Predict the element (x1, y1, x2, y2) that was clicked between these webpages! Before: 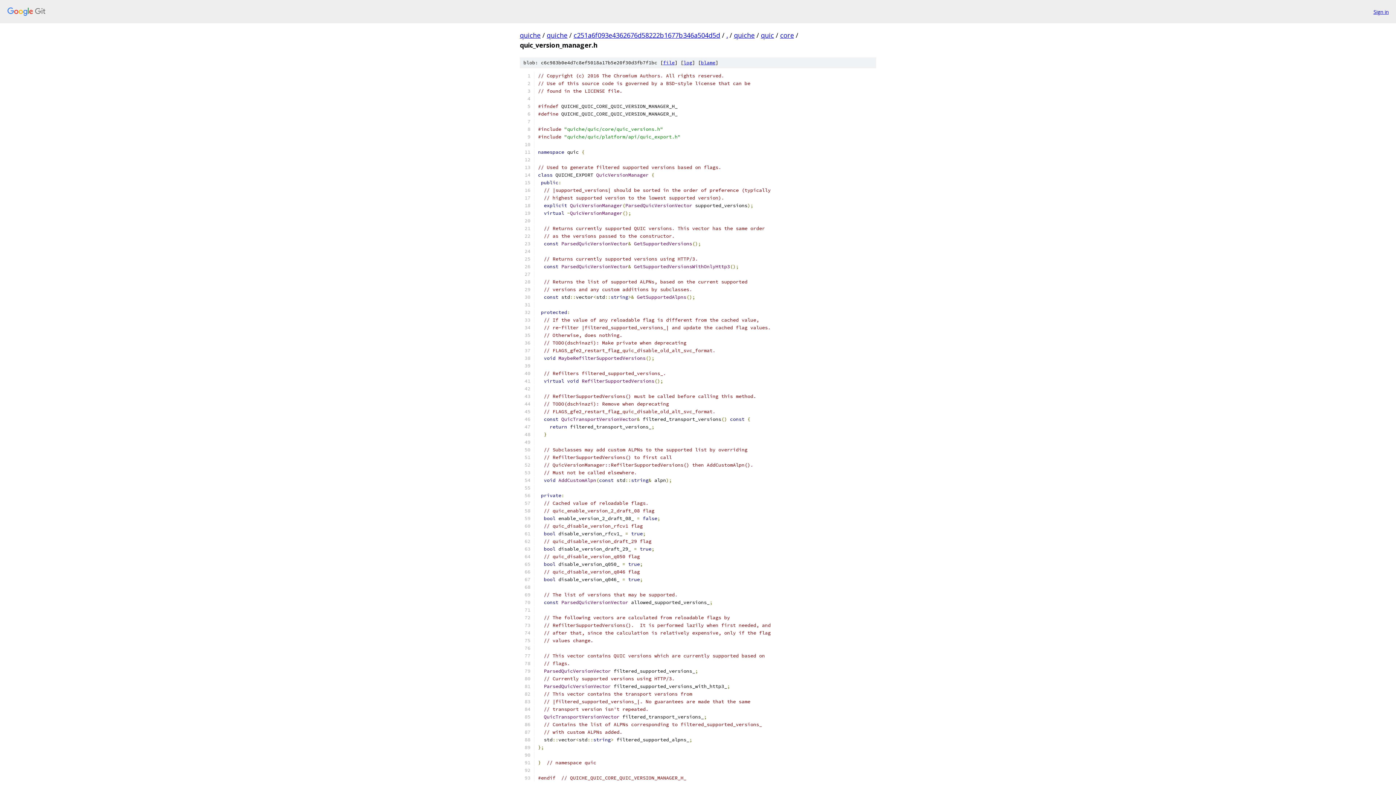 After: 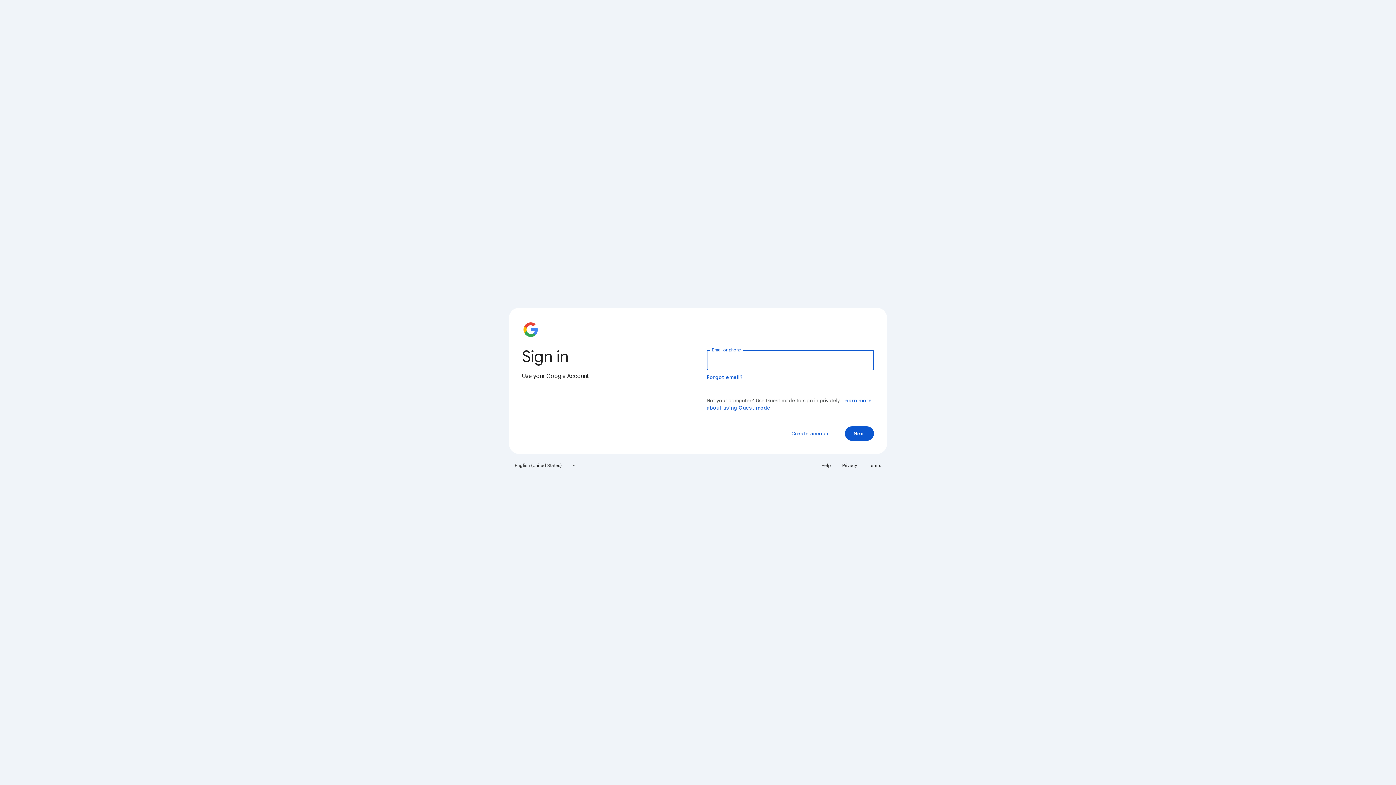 Action: bbox: (1373, 7, 1389, 15) label: Sign in